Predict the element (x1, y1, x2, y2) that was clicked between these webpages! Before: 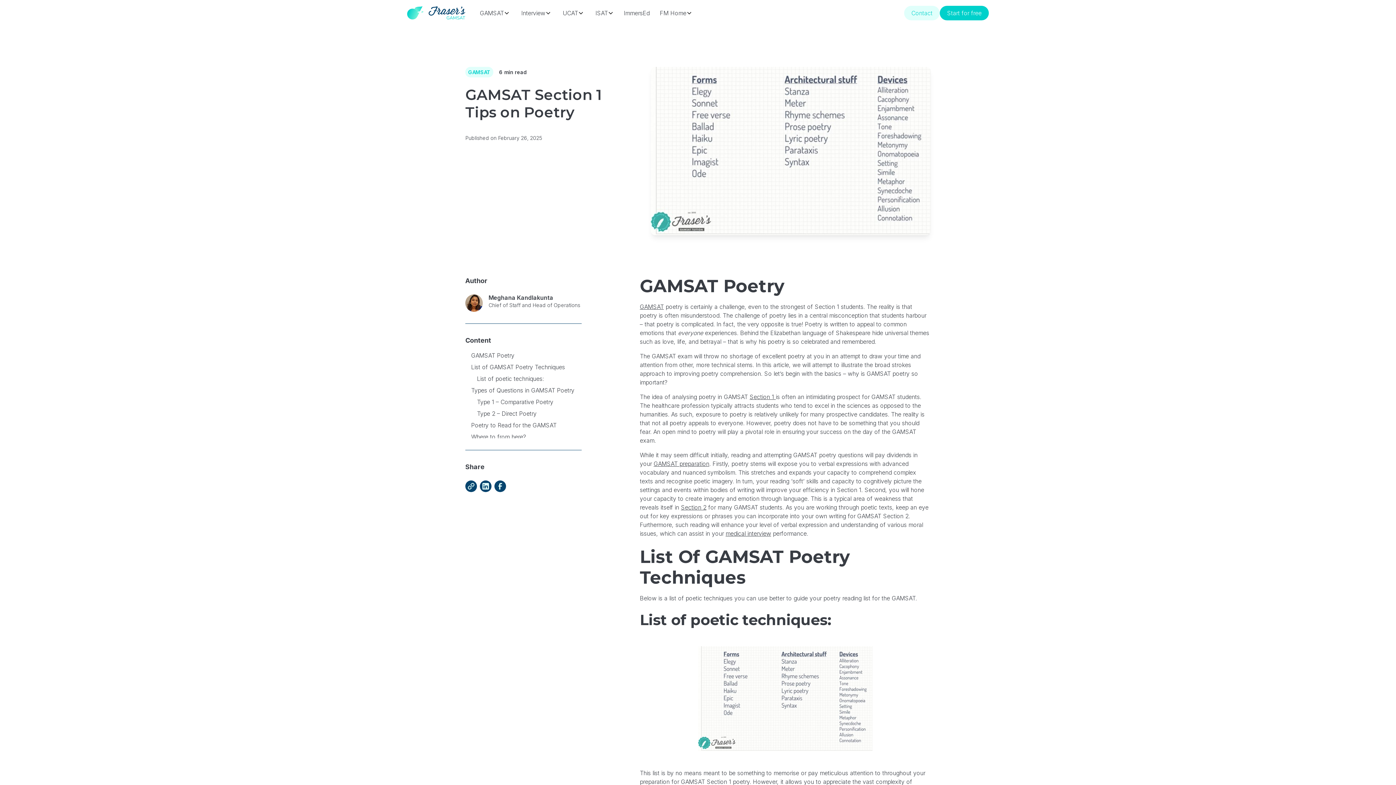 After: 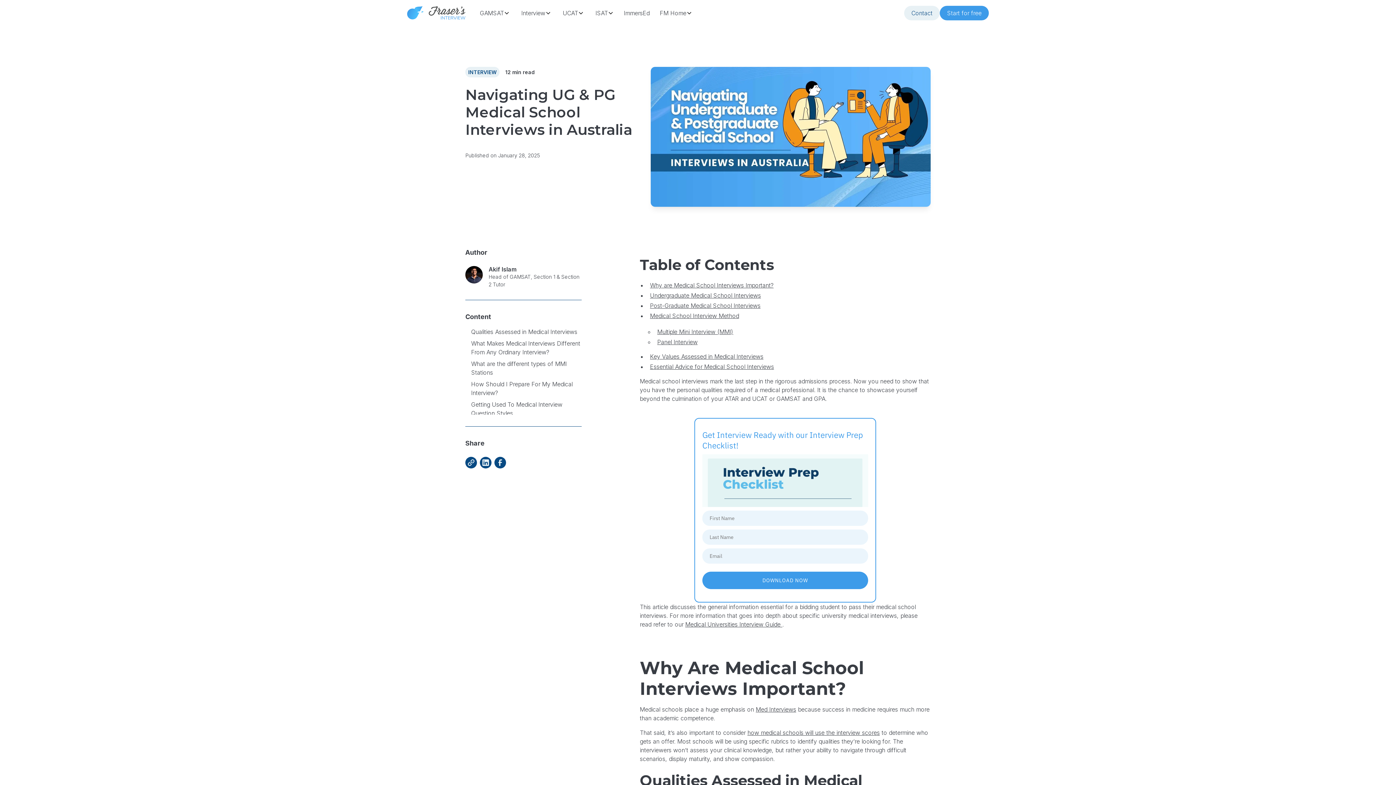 Action: bbox: (725, 530, 771, 537) label: medical interview